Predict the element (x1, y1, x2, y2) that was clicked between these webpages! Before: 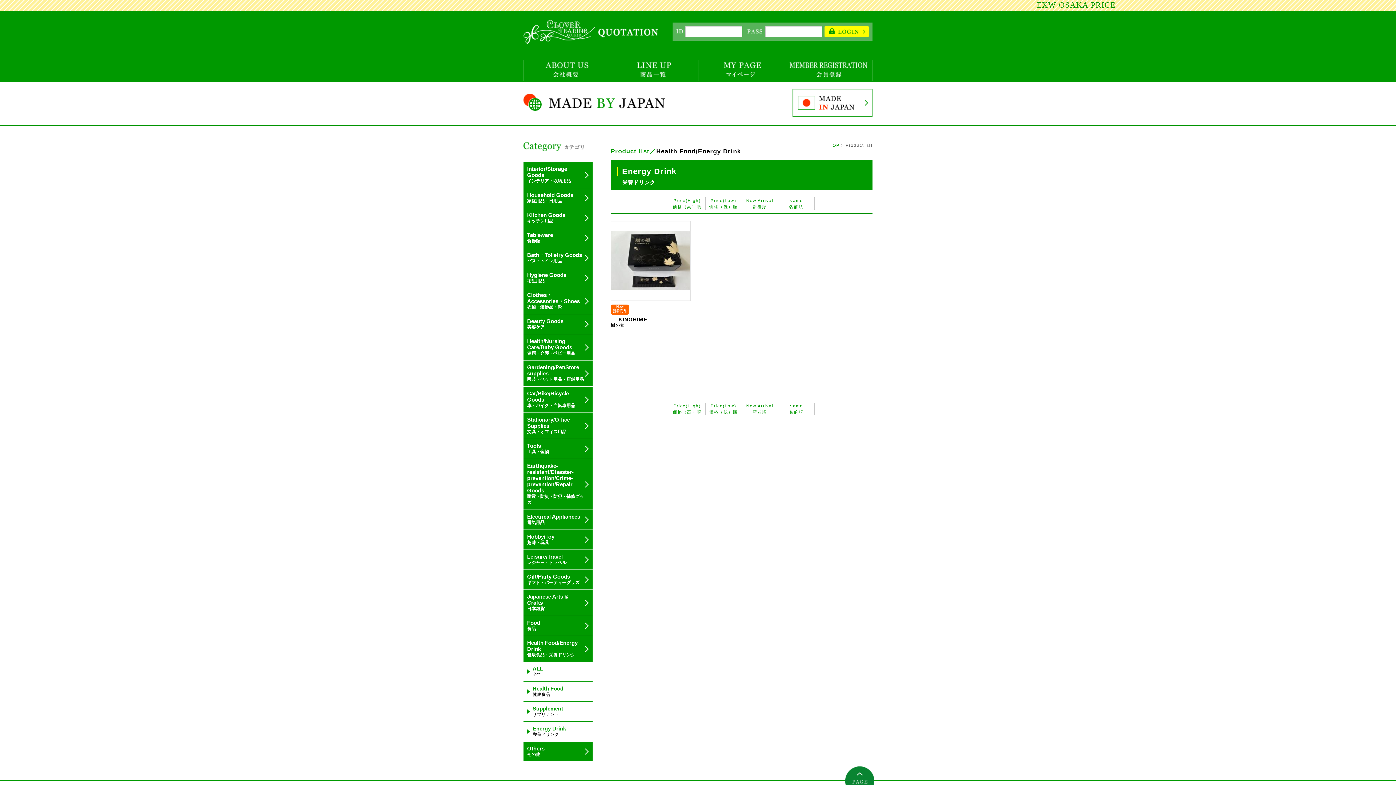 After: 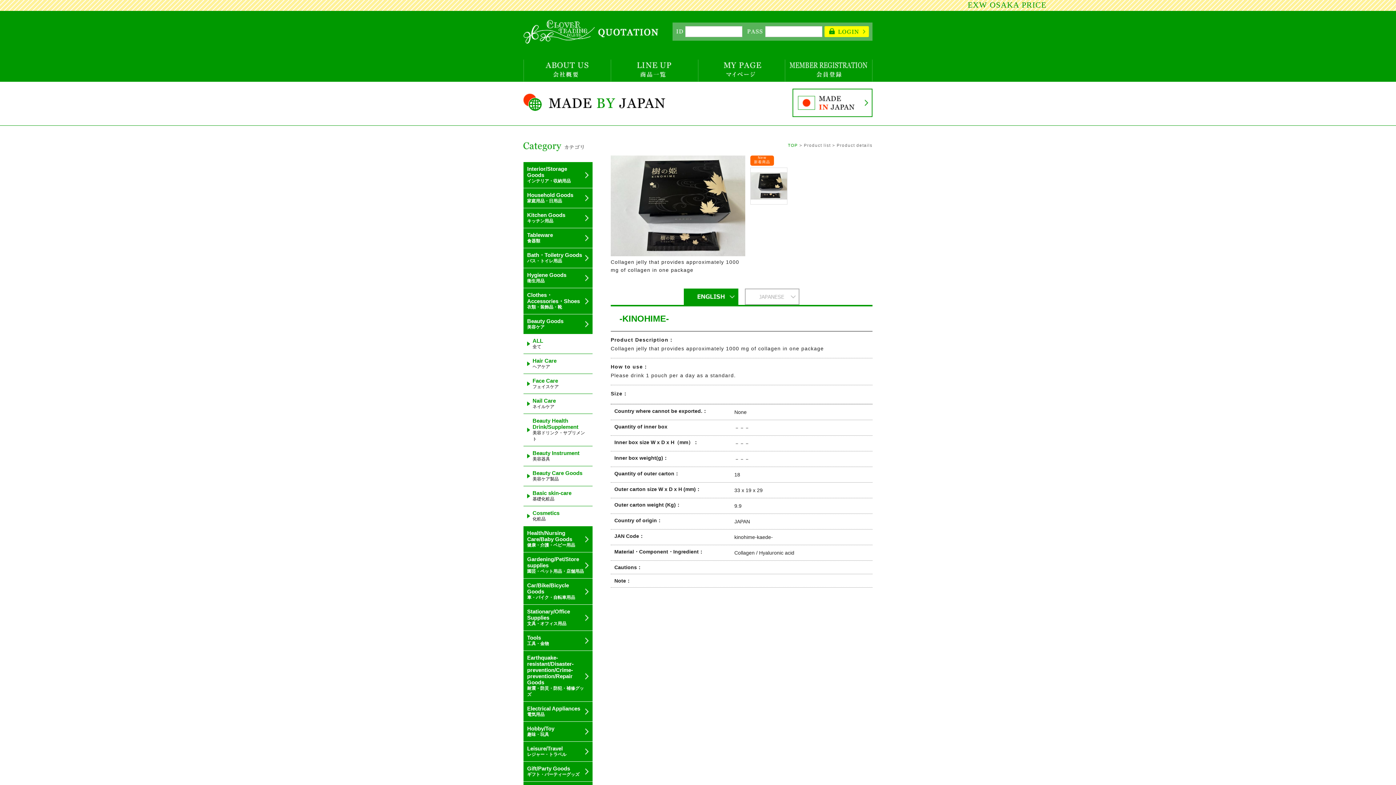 Action: label: 　-KINOHIME-
樹の姫 bbox: (610, 316, 649, 328)